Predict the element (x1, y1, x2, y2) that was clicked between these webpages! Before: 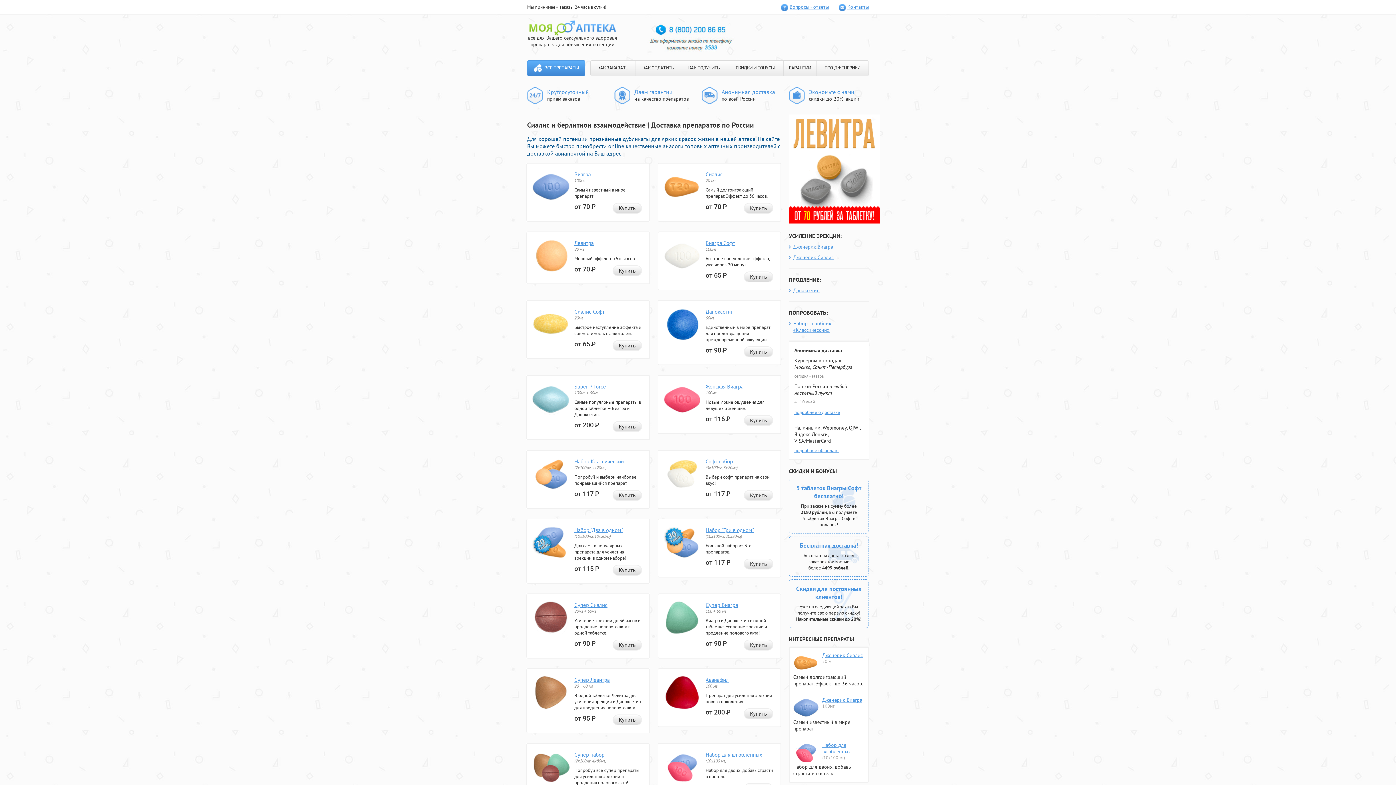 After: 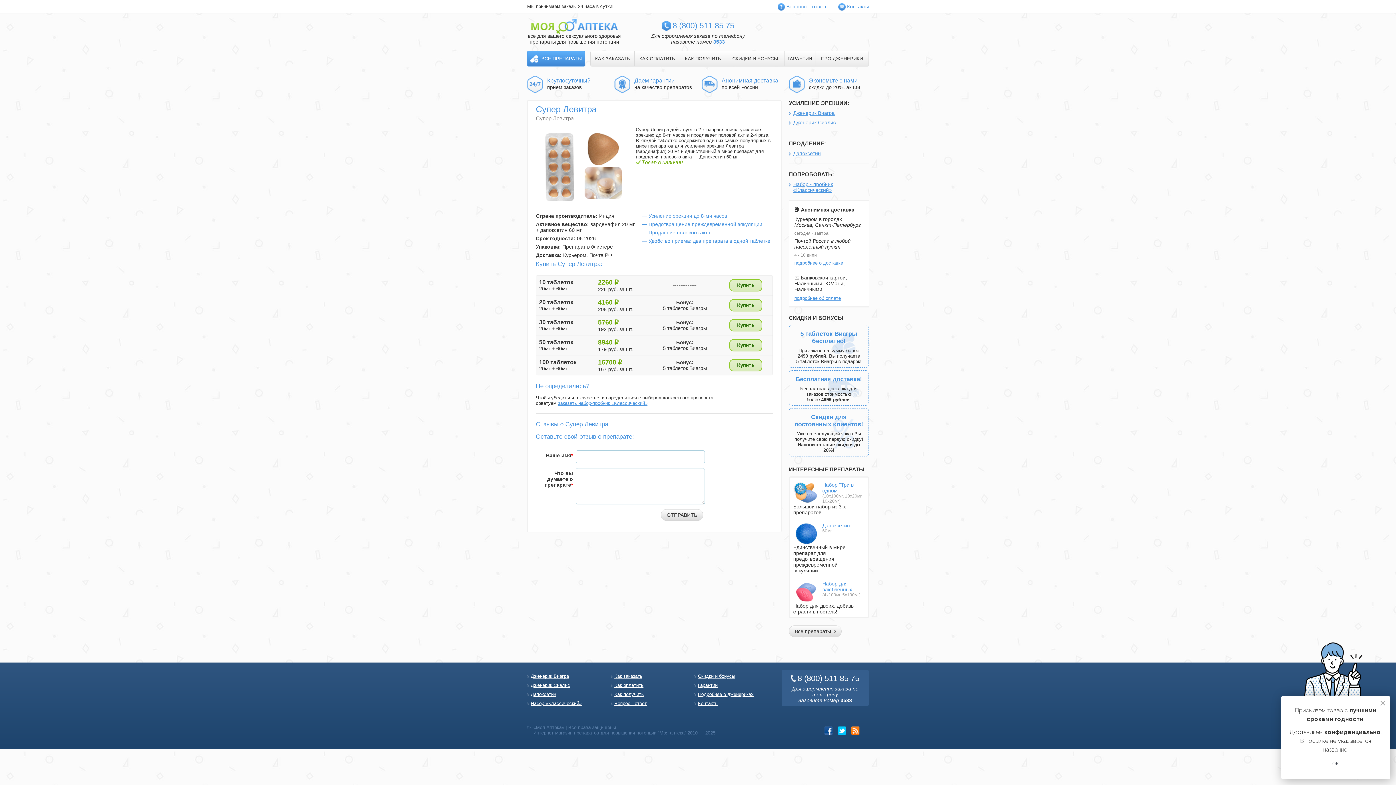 Action: bbox: (532, 704, 569, 710)